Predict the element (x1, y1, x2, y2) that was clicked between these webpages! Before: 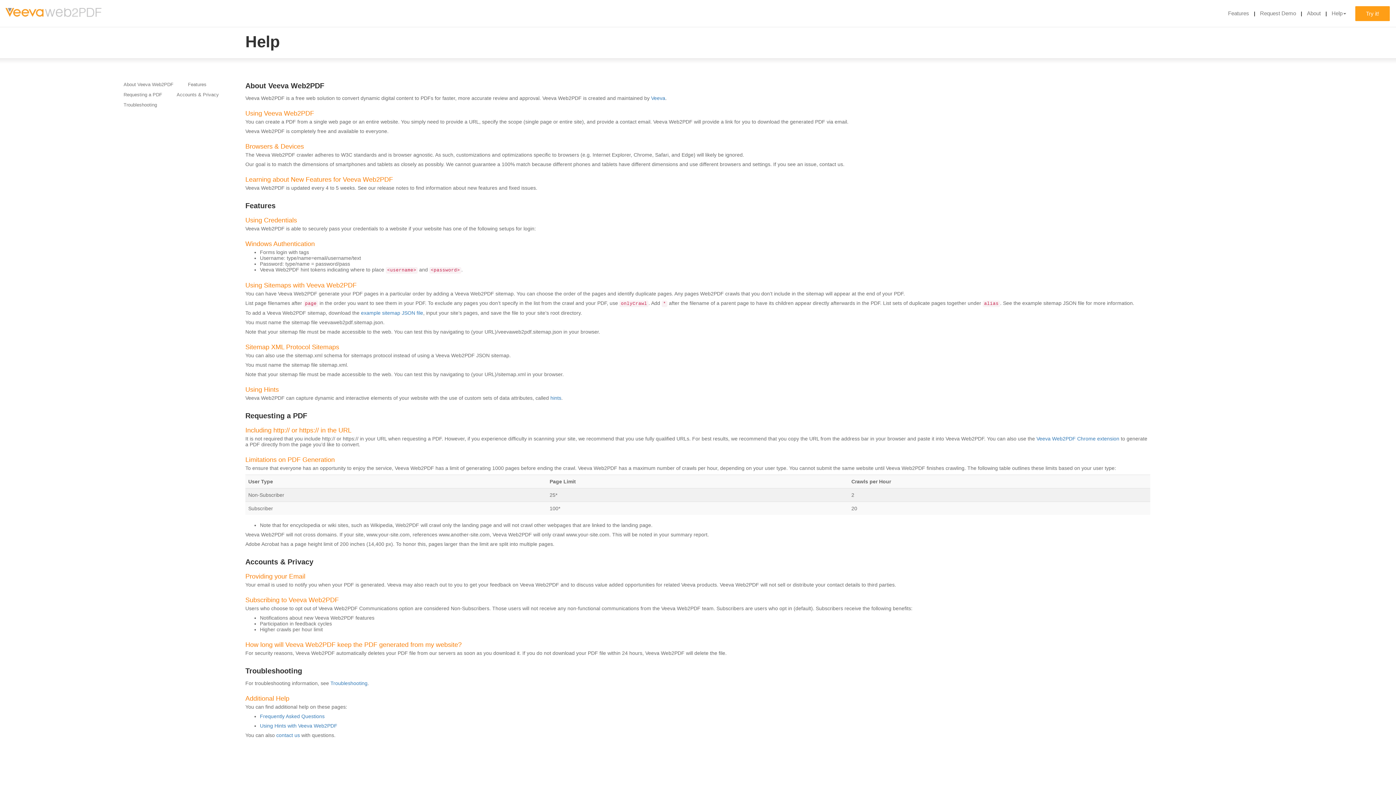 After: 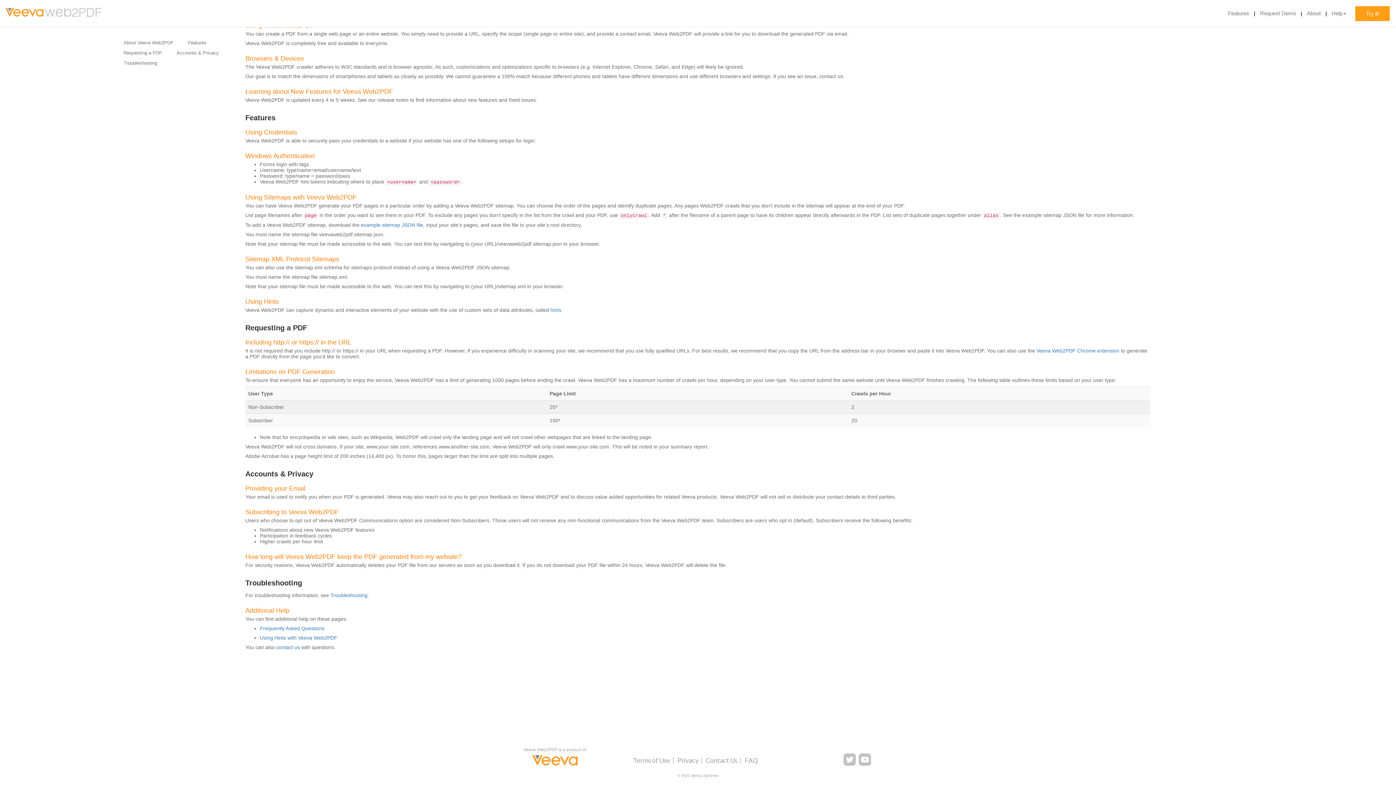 Action: bbox: (180, 79, 213, 89) label: Features